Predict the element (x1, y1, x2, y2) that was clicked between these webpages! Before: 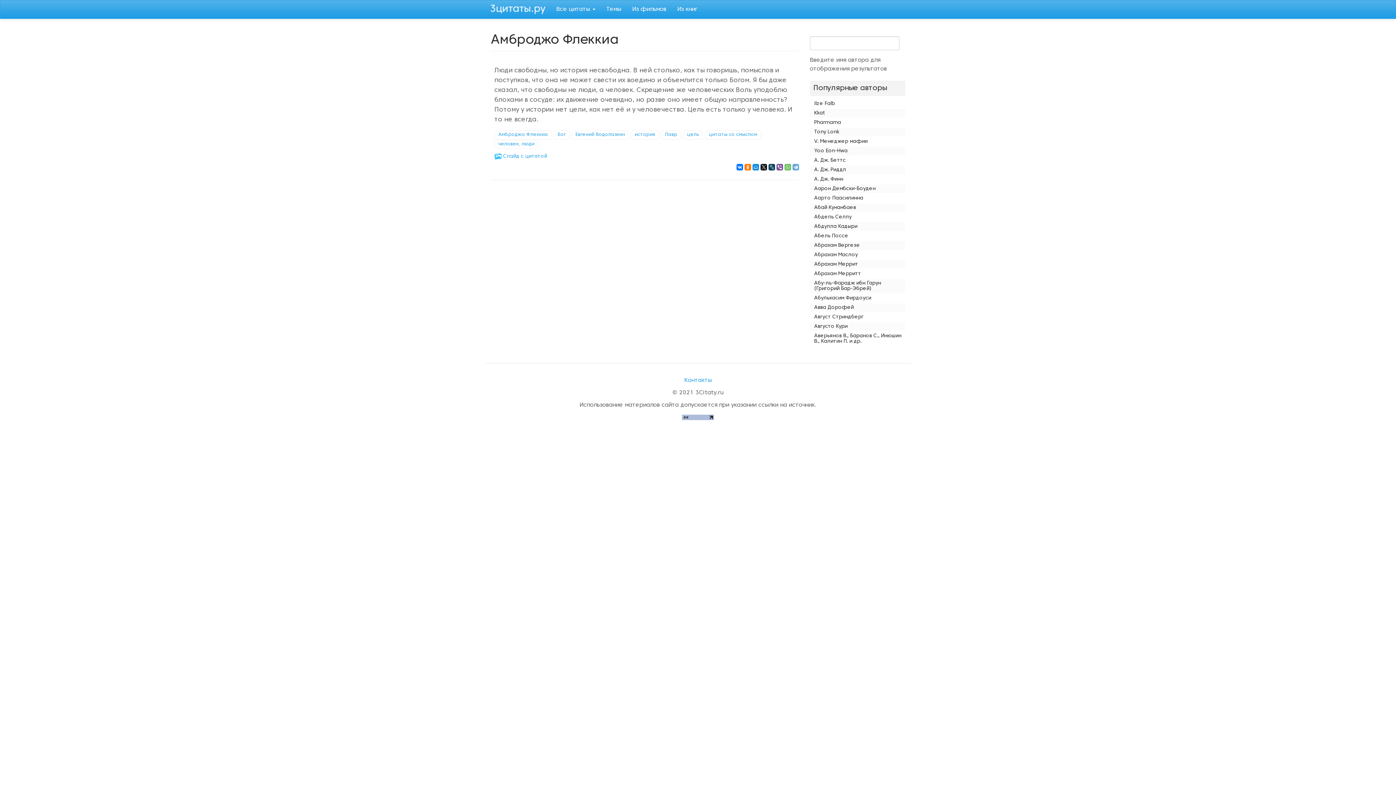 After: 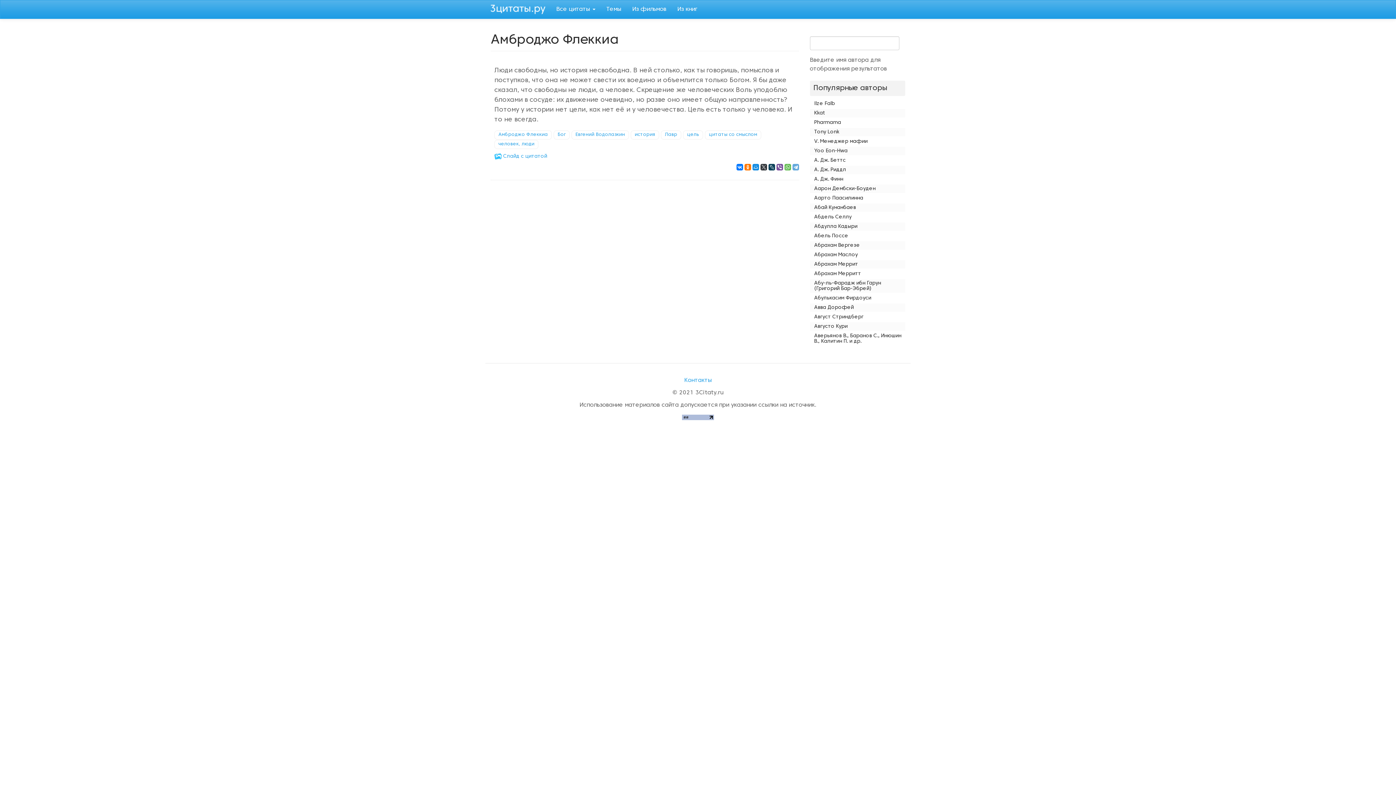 Action: bbox: (760, 164, 767, 170)